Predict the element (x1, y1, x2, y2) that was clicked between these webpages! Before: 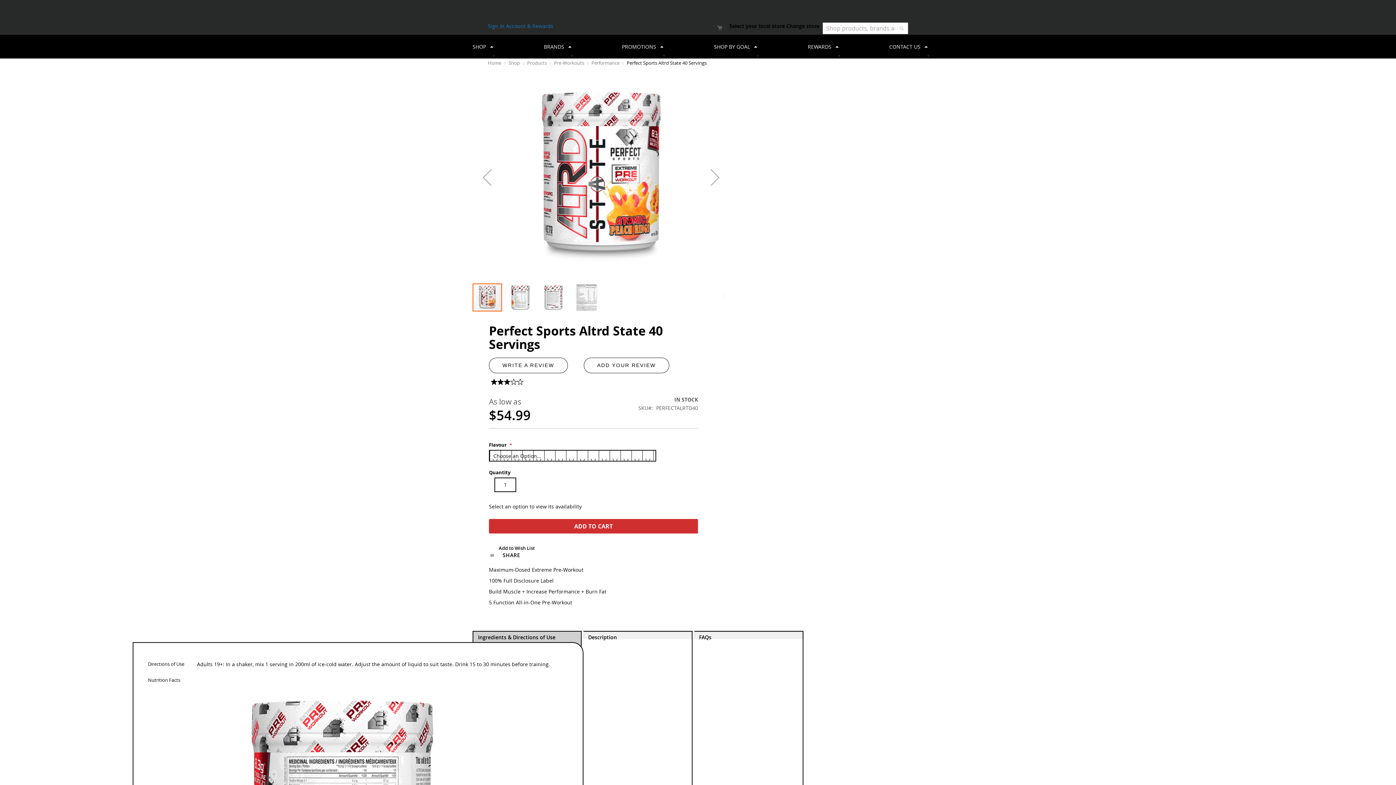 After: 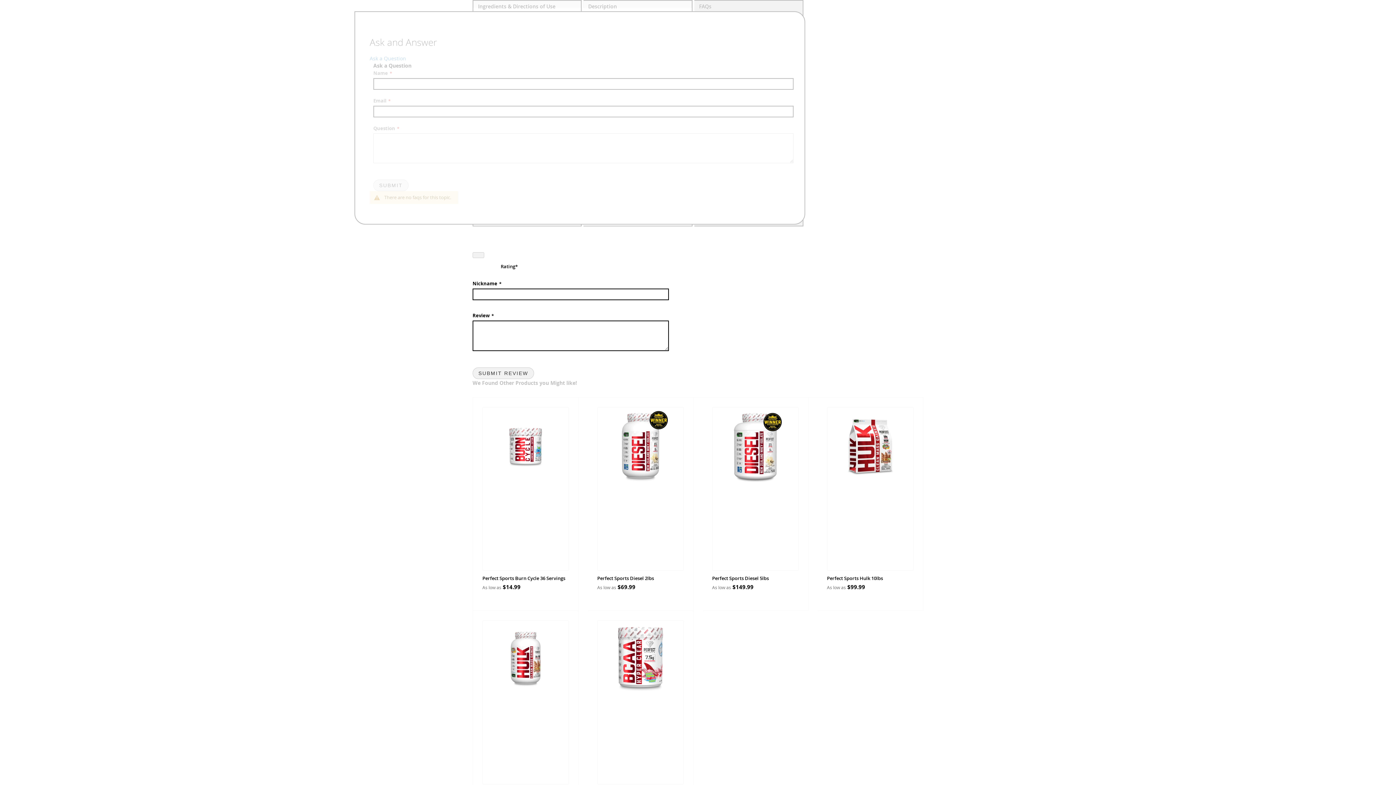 Action: label: FAQs bbox: (694, 631, 802, 639)